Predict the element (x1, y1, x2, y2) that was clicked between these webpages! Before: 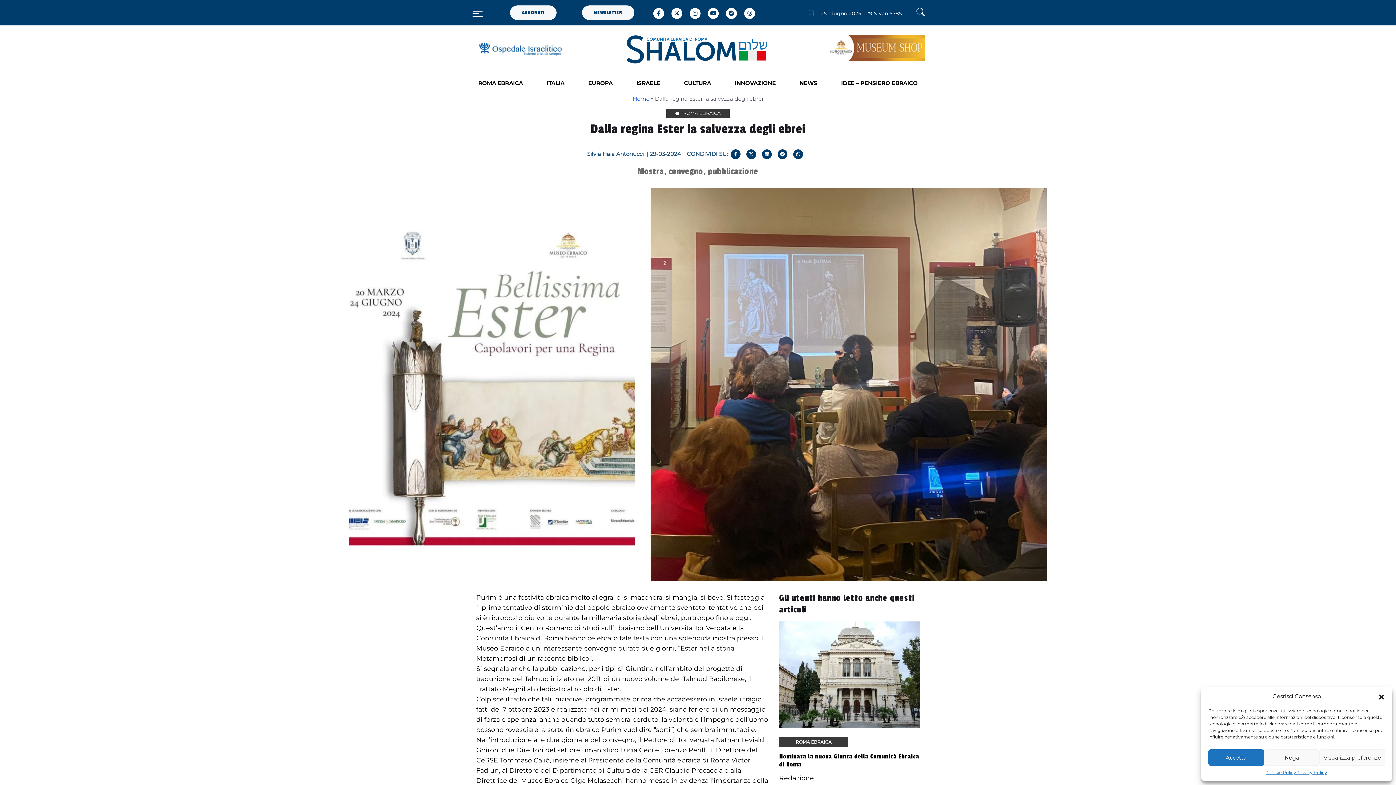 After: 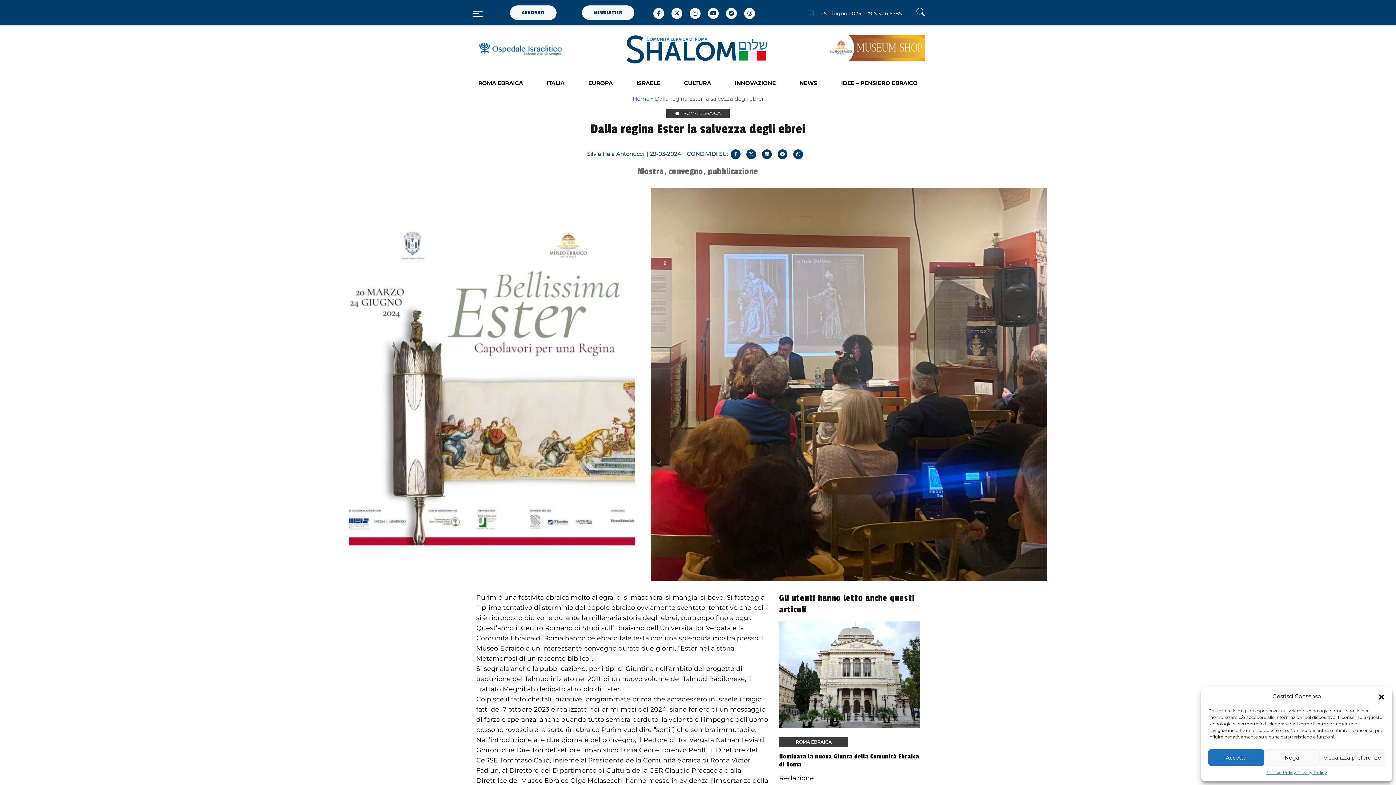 Action: bbox: (762, 149, 772, 159)